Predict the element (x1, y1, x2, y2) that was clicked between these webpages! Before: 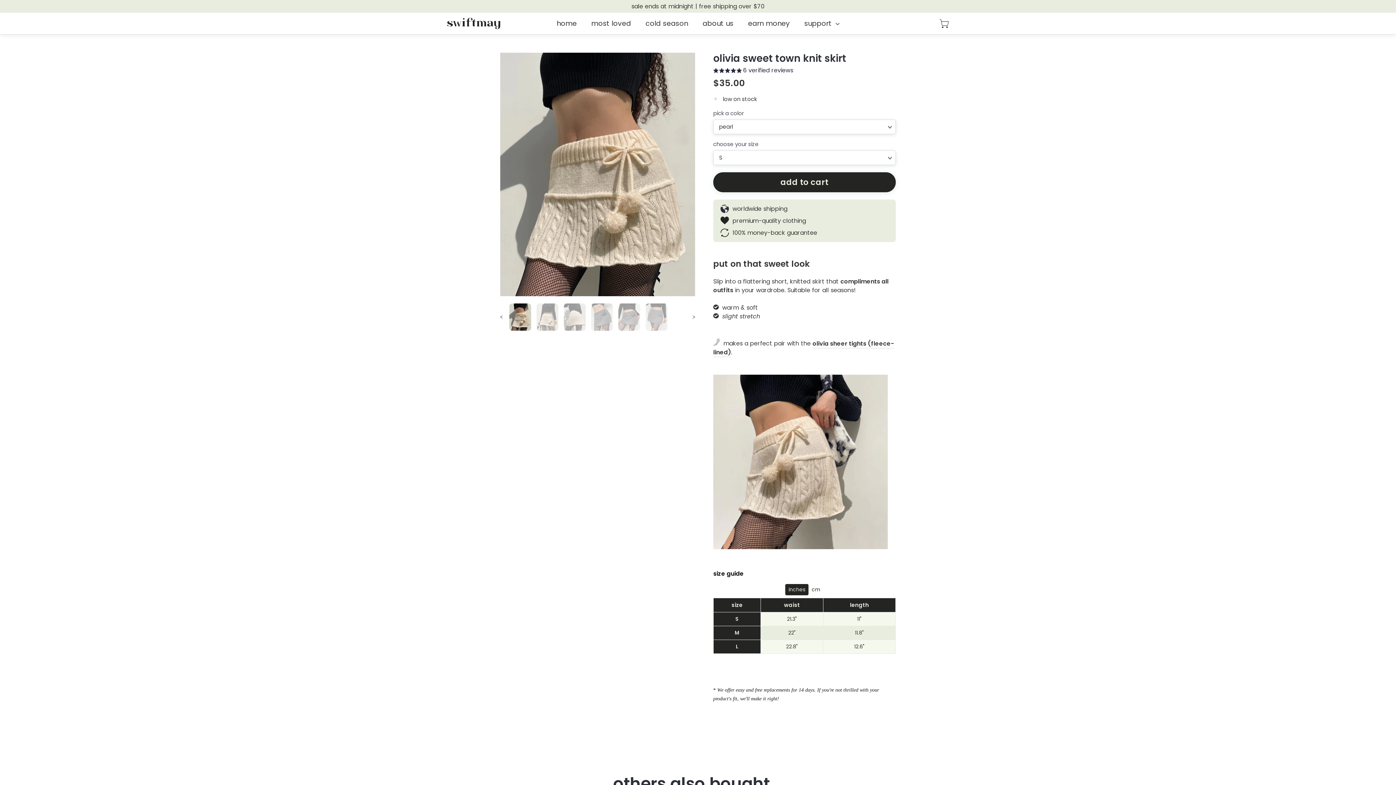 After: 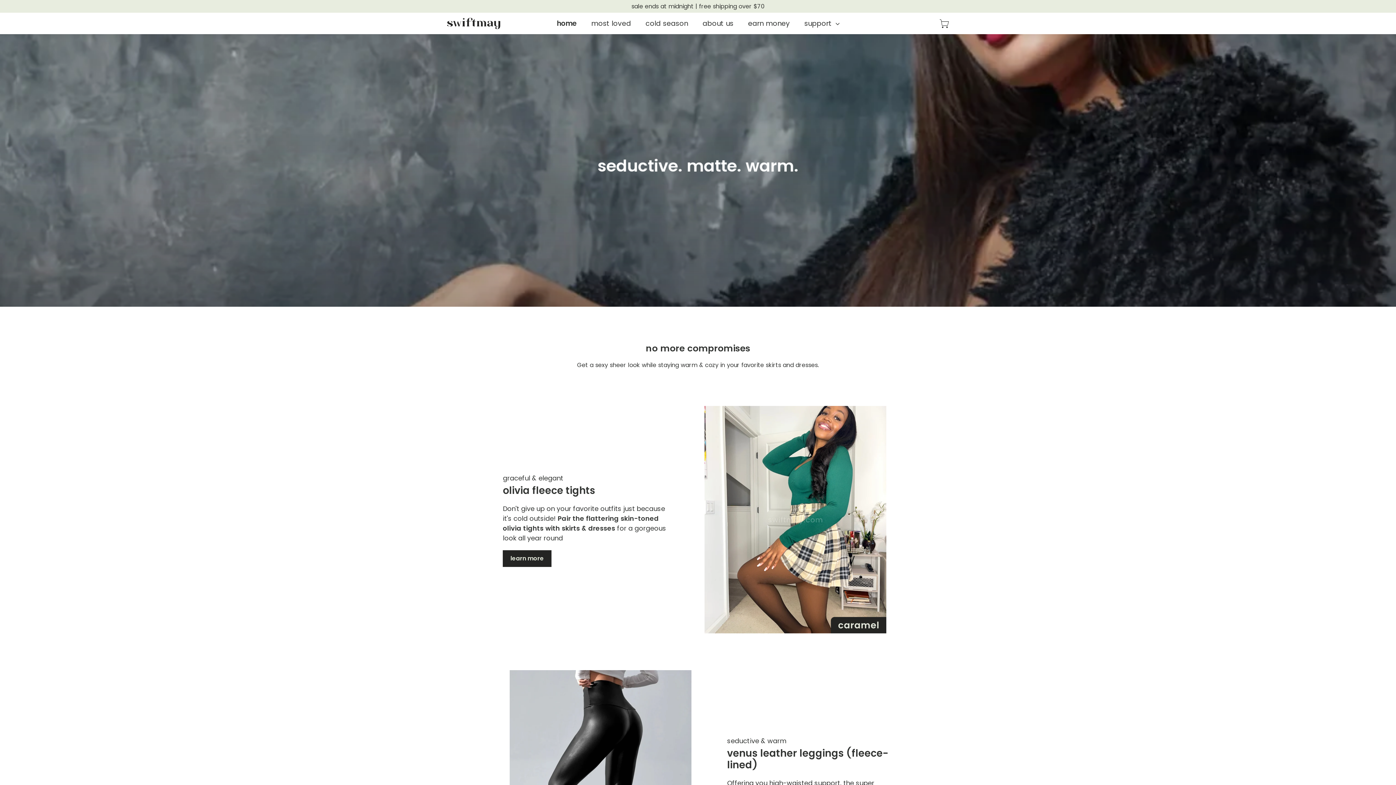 Action: bbox: (549, 14, 584, 32) label: home